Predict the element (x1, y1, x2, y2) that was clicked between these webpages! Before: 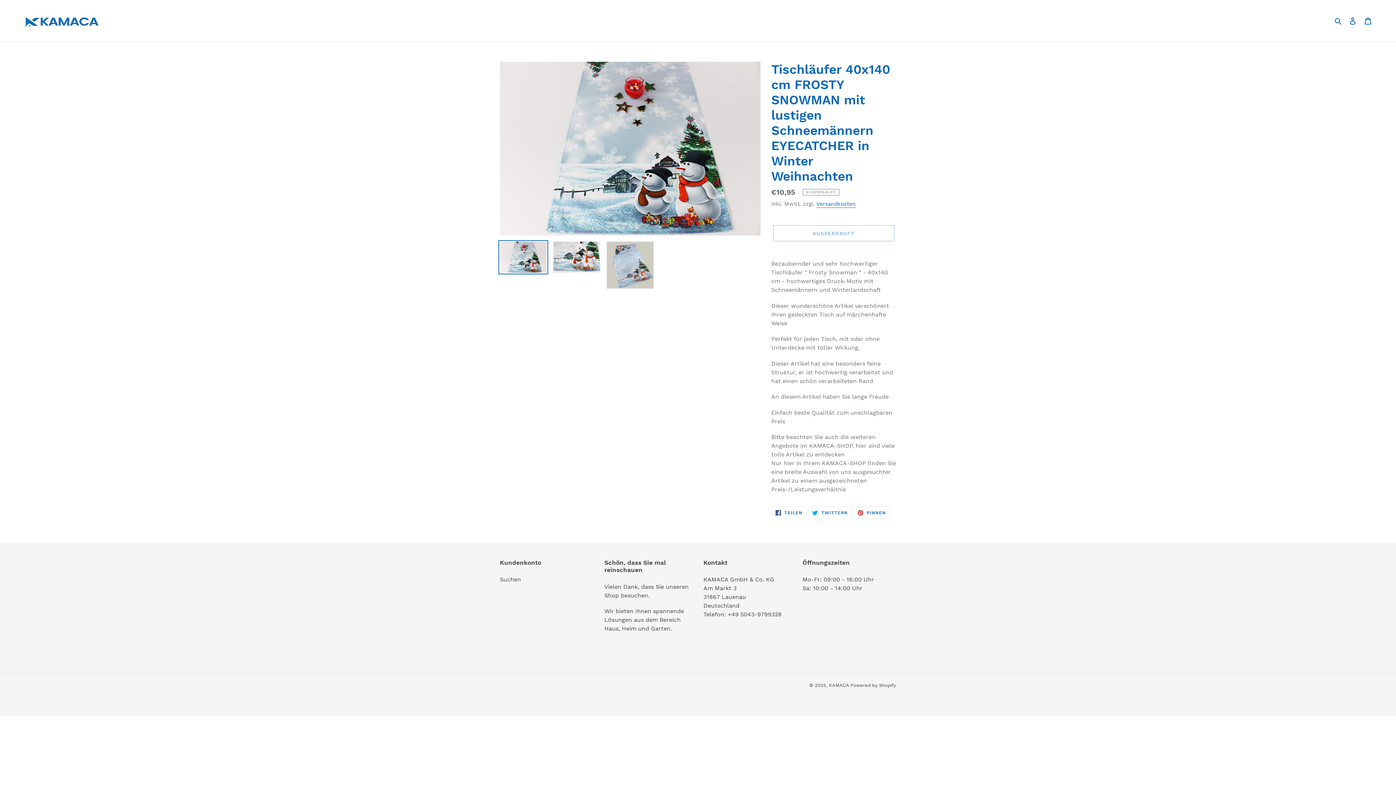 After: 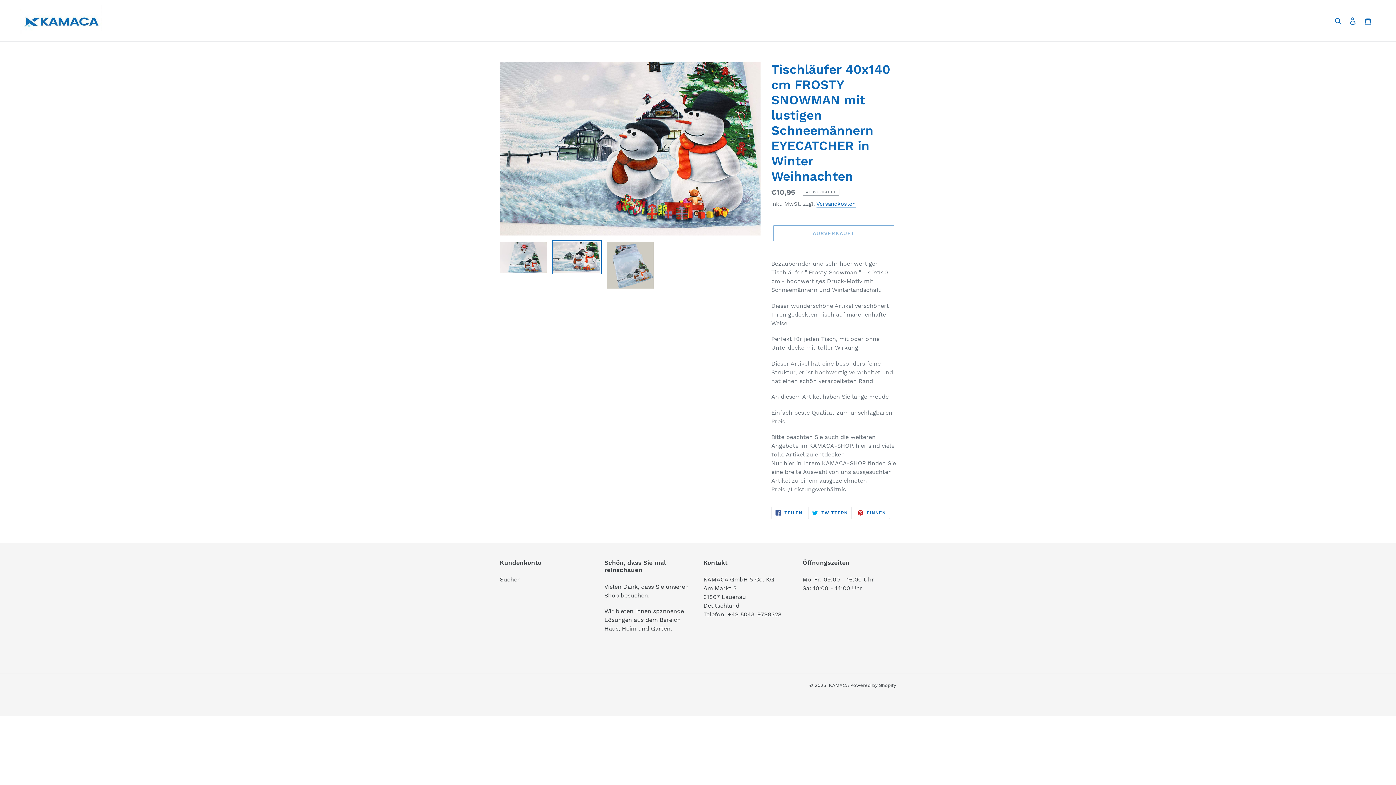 Action: bbox: (551, 240, 601, 274)